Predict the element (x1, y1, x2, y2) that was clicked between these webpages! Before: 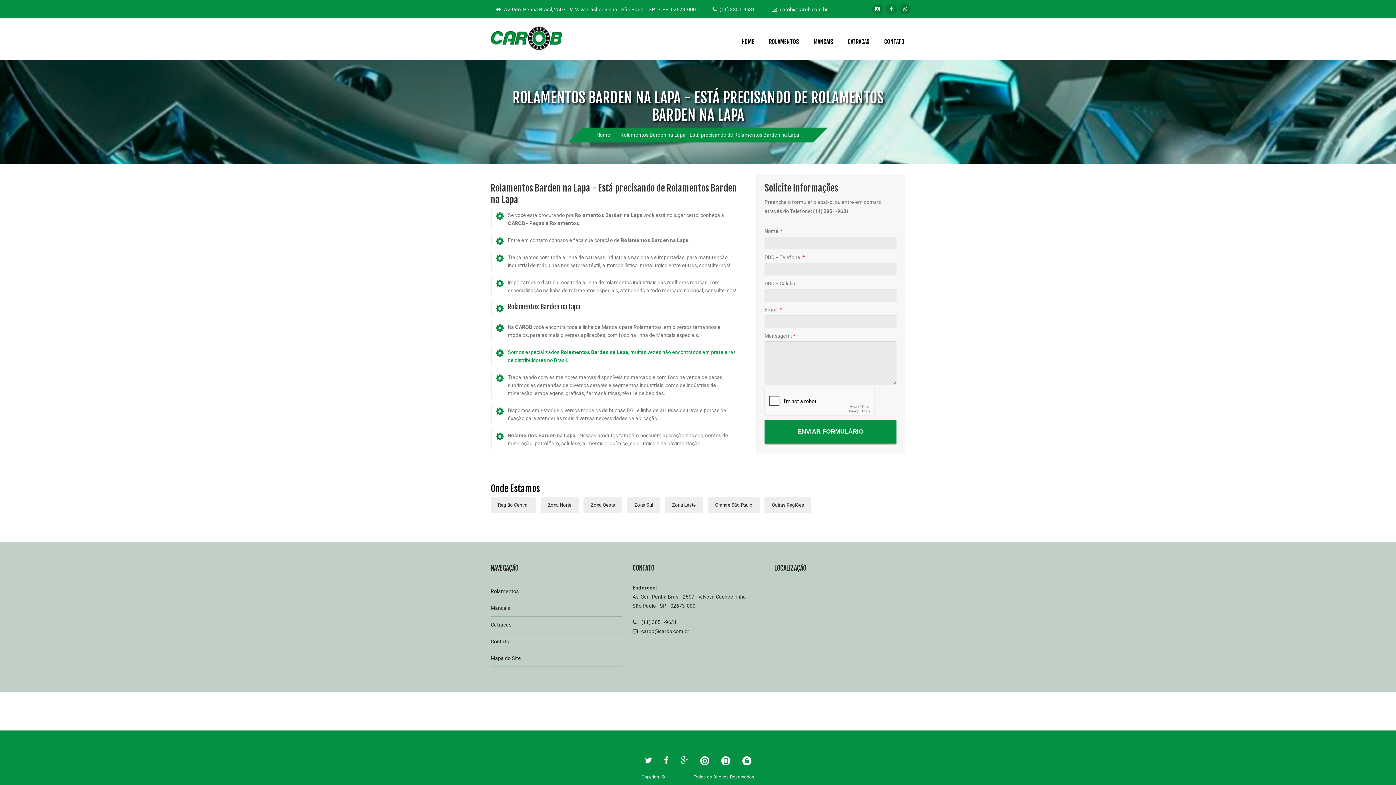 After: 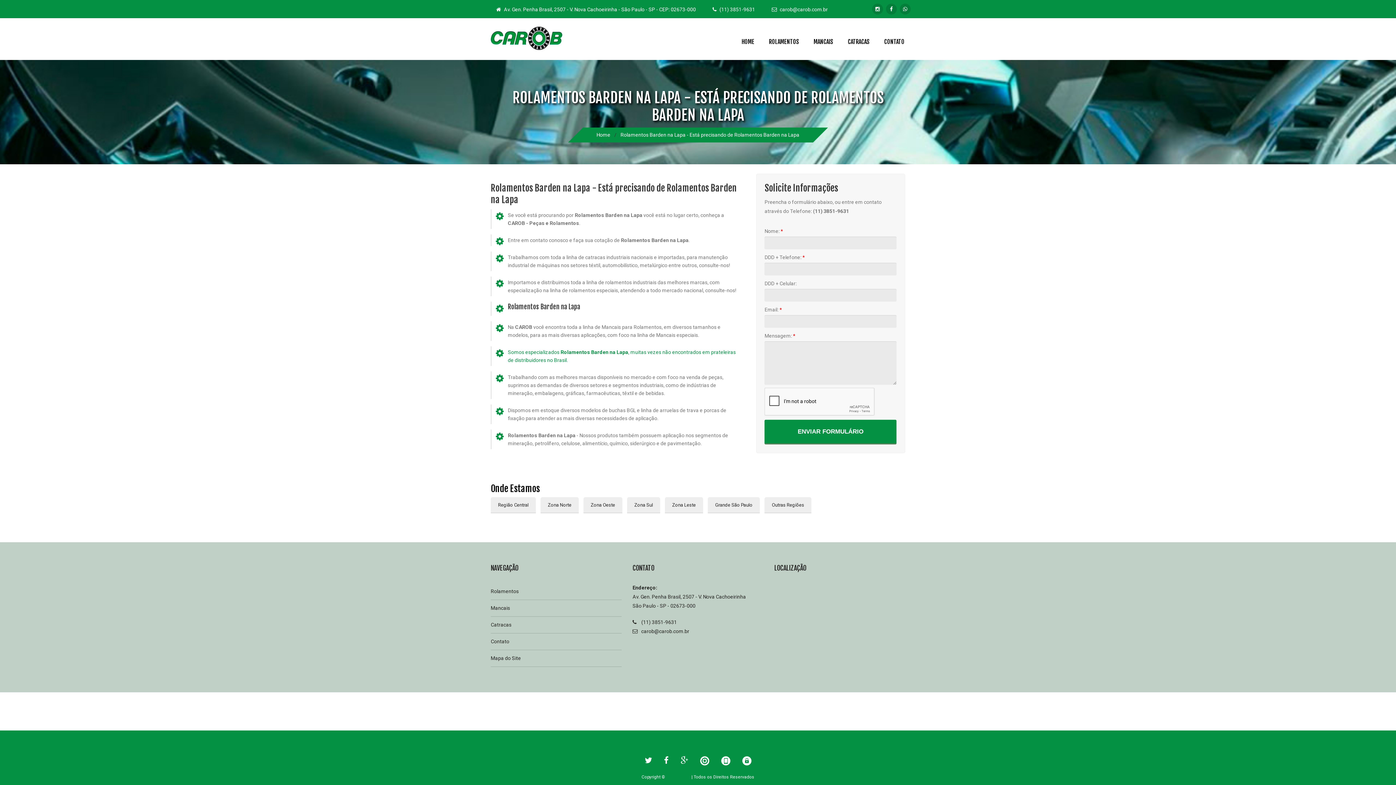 Action: bbox: (886, 3, 897, 14)